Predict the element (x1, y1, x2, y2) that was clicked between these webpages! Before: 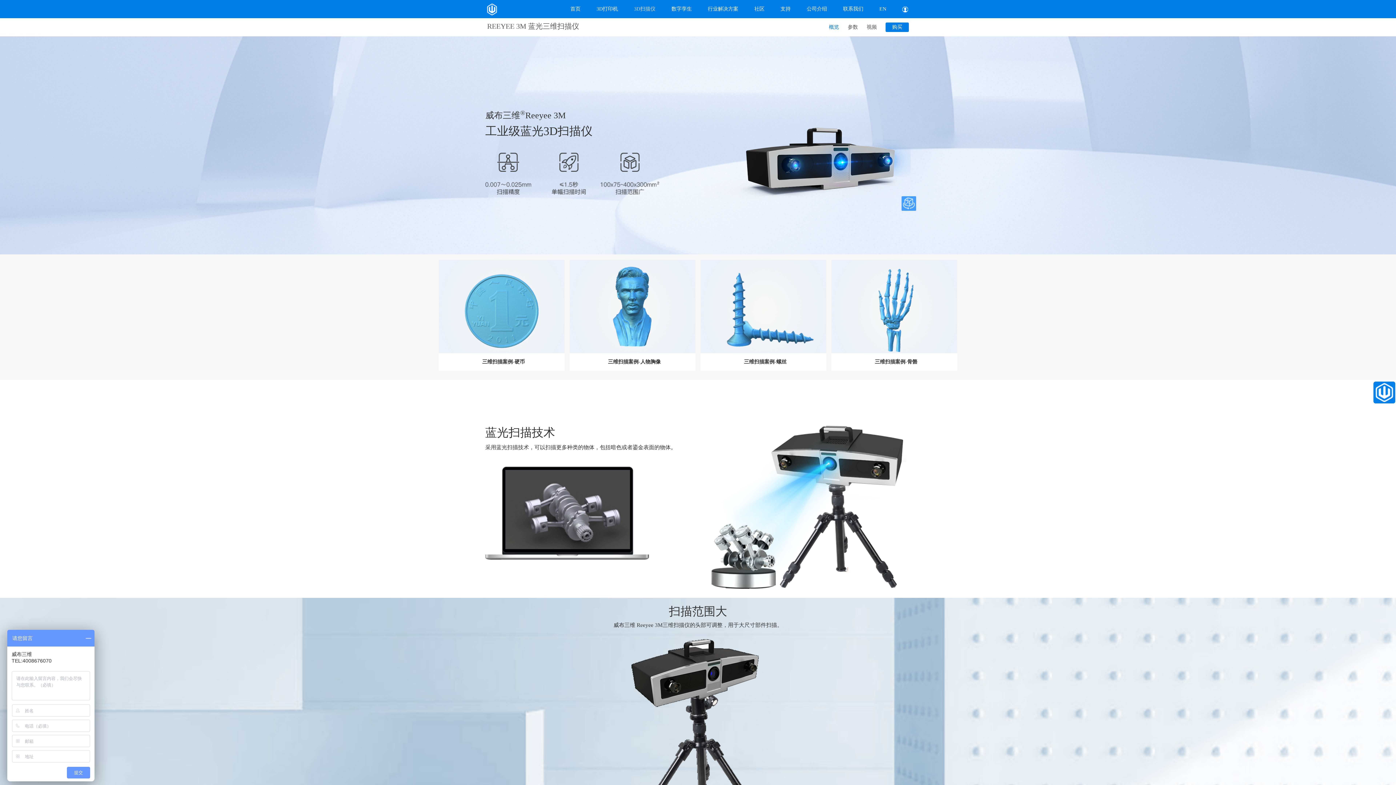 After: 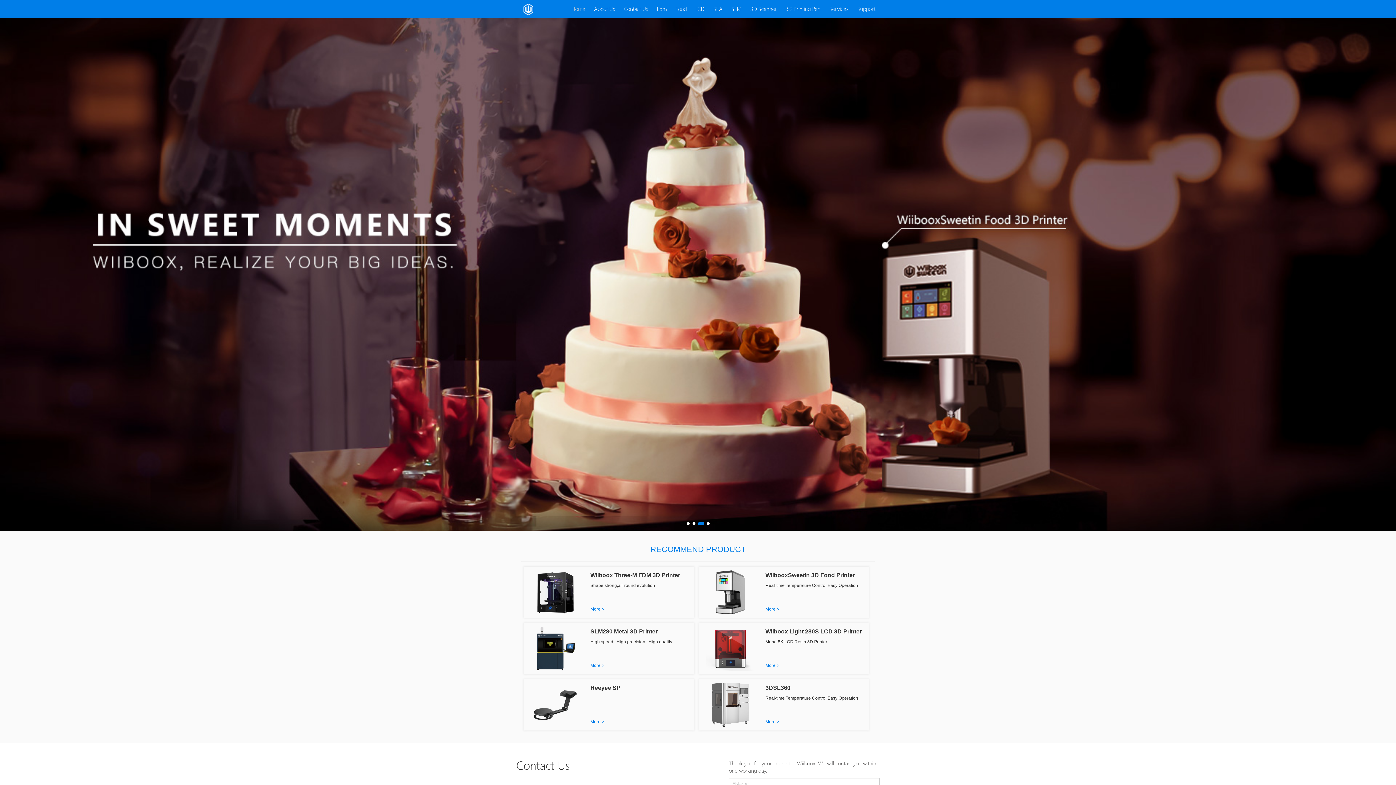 Action: bbox: (871, 0, 894, 18) label: EN